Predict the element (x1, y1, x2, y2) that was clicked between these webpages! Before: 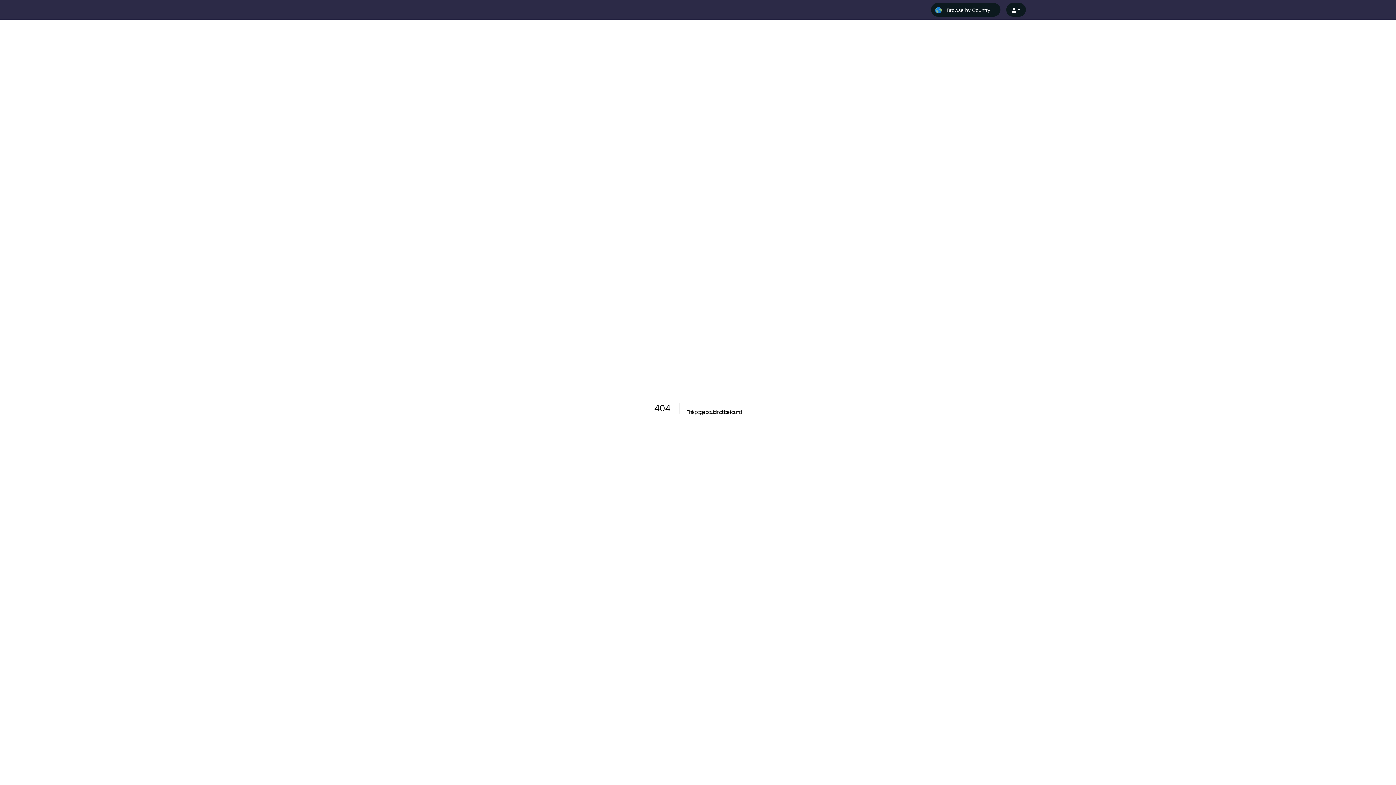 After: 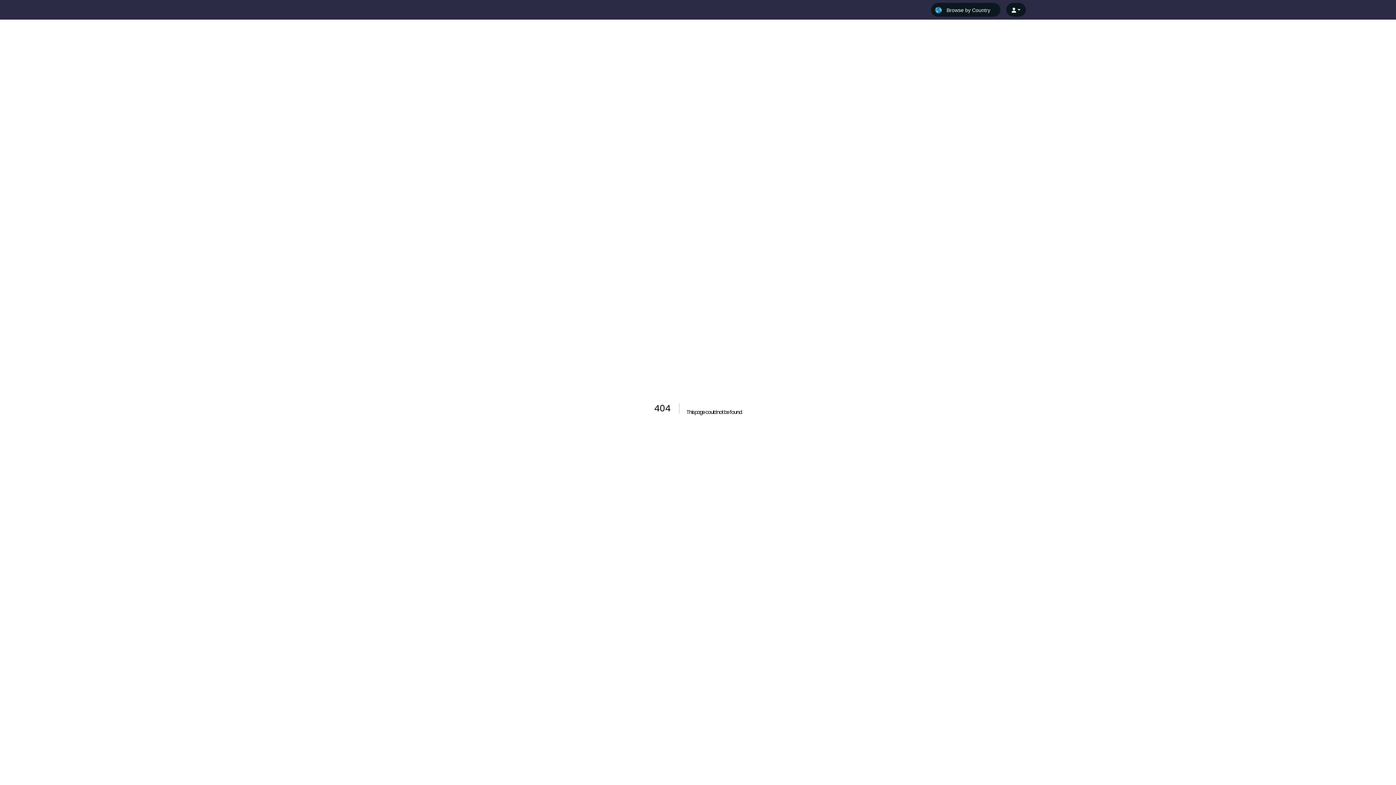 Action: bbox: (1006, 2, 1026, 16)